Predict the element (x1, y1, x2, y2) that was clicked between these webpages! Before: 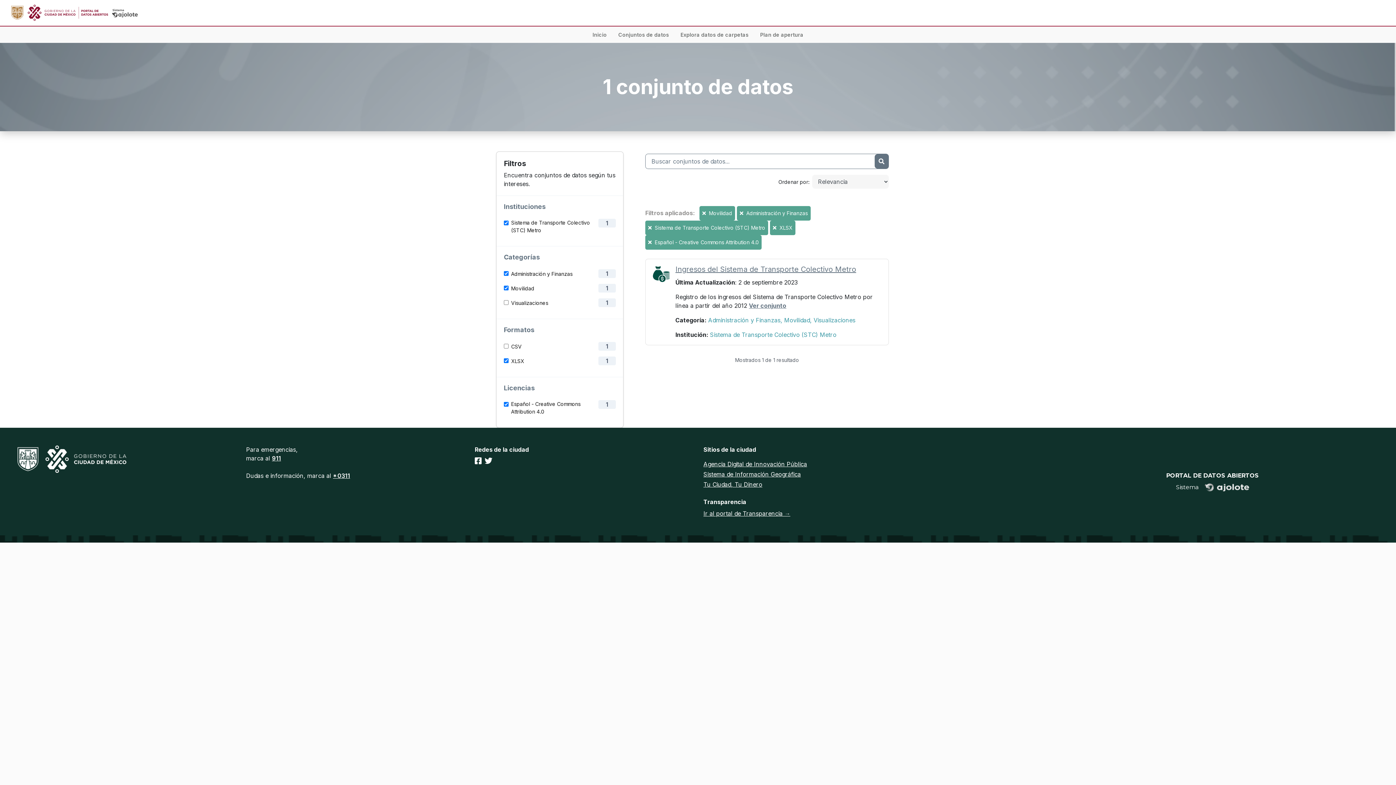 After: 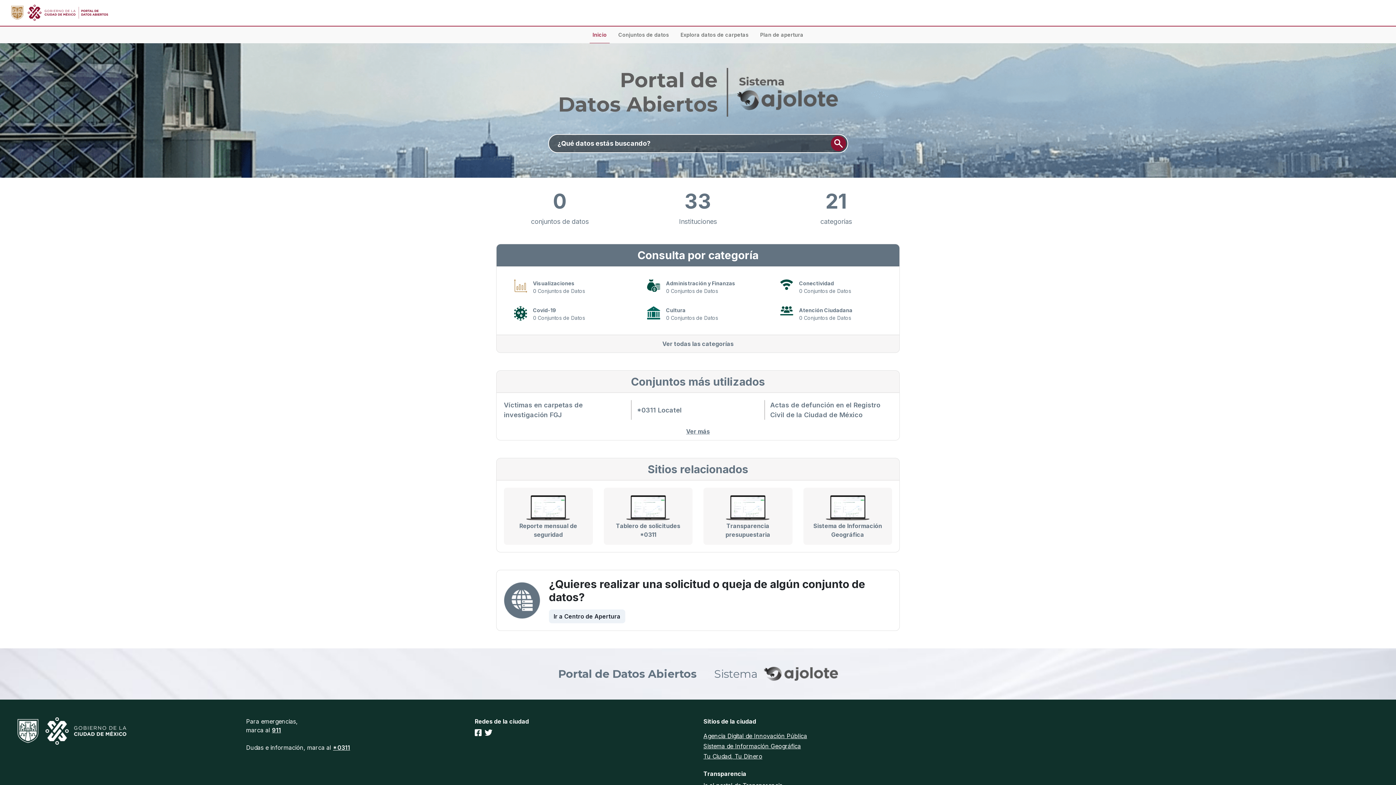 Action: bbox: (589, 26, 609, 42) label: Inicio